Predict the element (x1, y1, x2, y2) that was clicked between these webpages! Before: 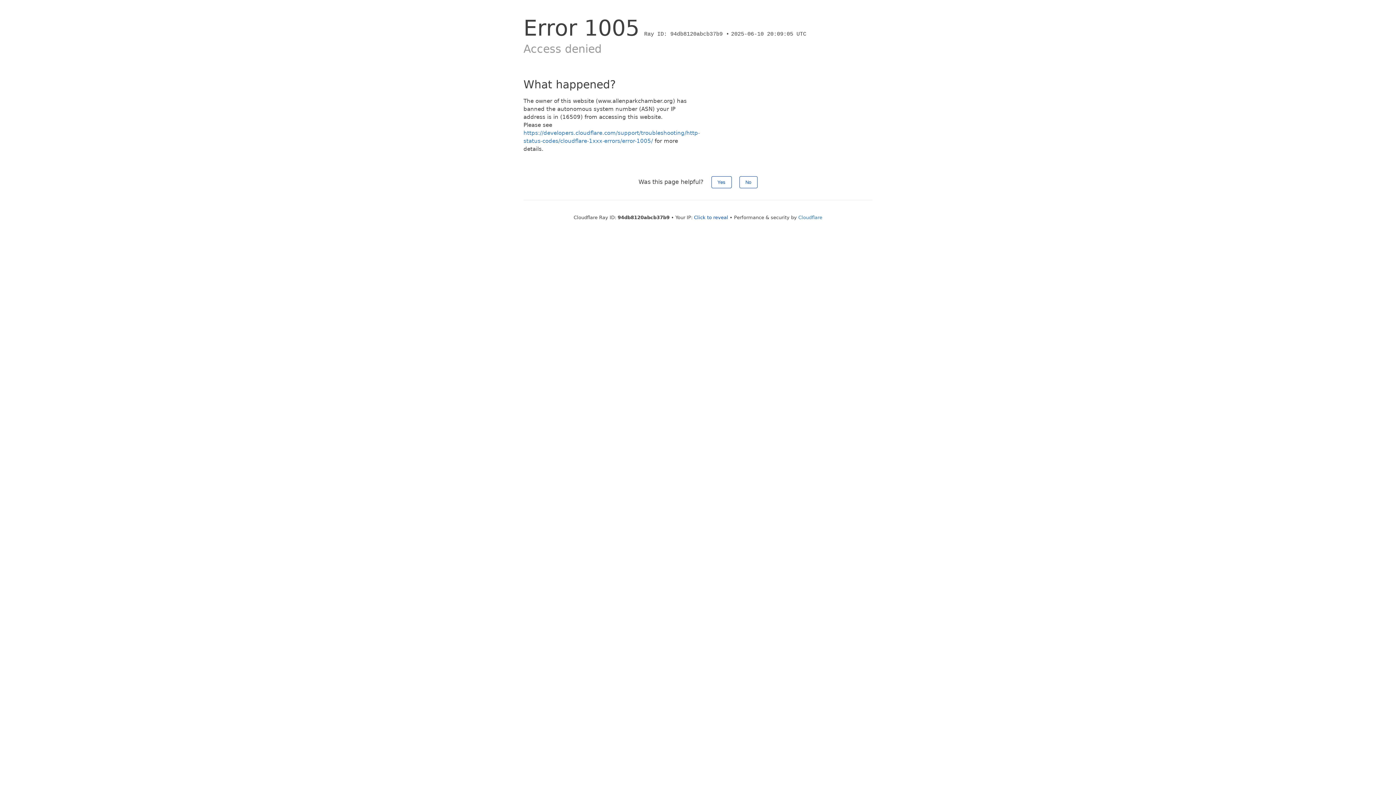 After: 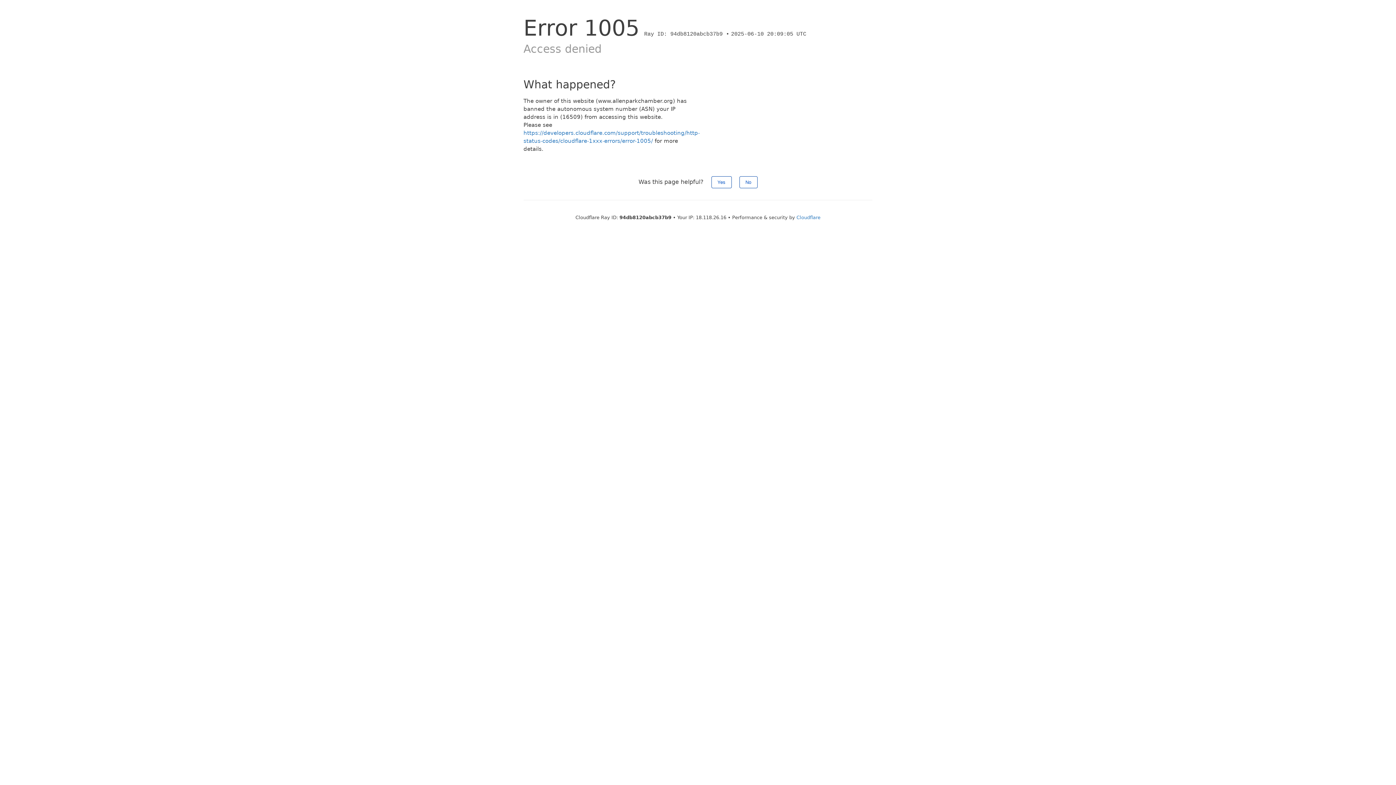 Action: label: Click to reveal bbox: (694, 214, 728, 220)